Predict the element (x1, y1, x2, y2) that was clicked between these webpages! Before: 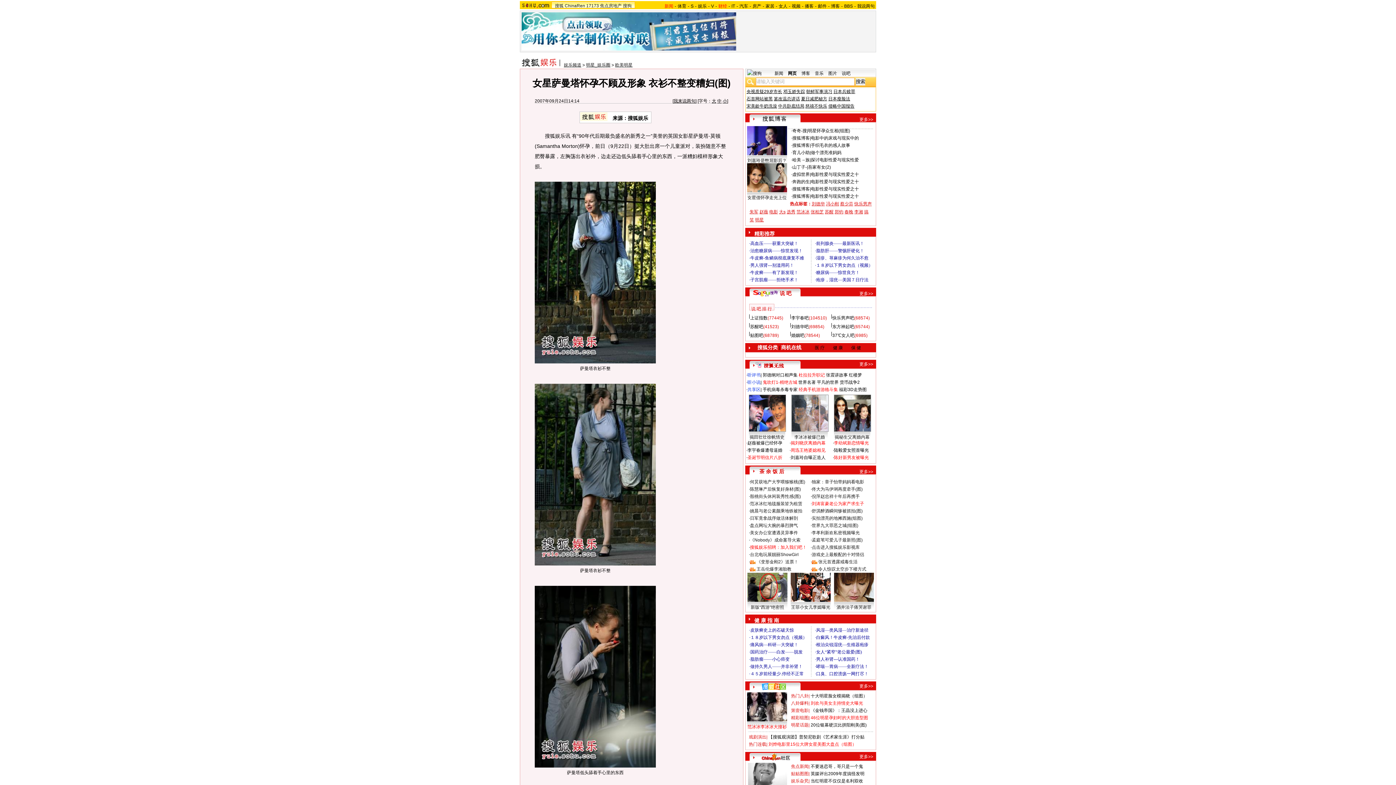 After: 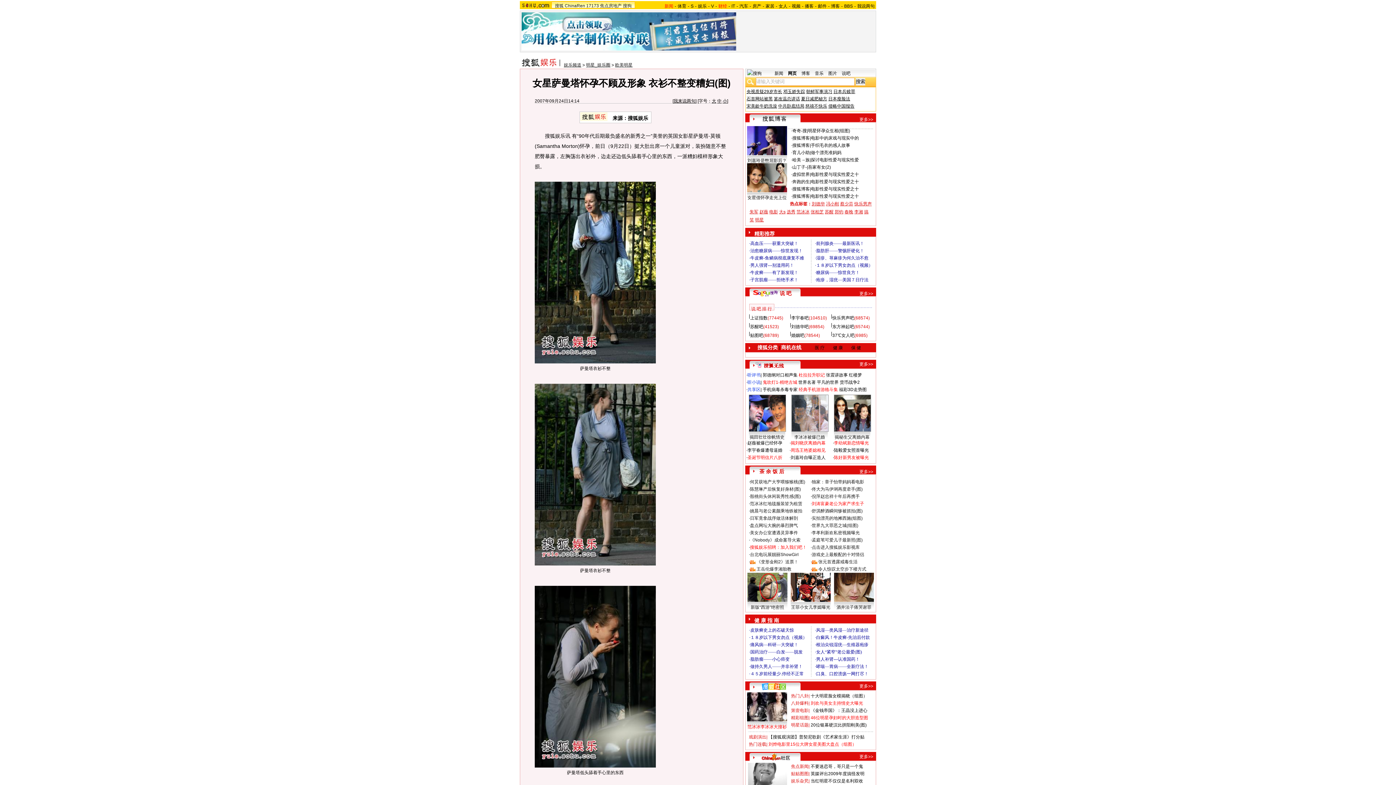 Action: bbox: (808, 128, 850, 133) label: 明星怀孕众生相(组图)